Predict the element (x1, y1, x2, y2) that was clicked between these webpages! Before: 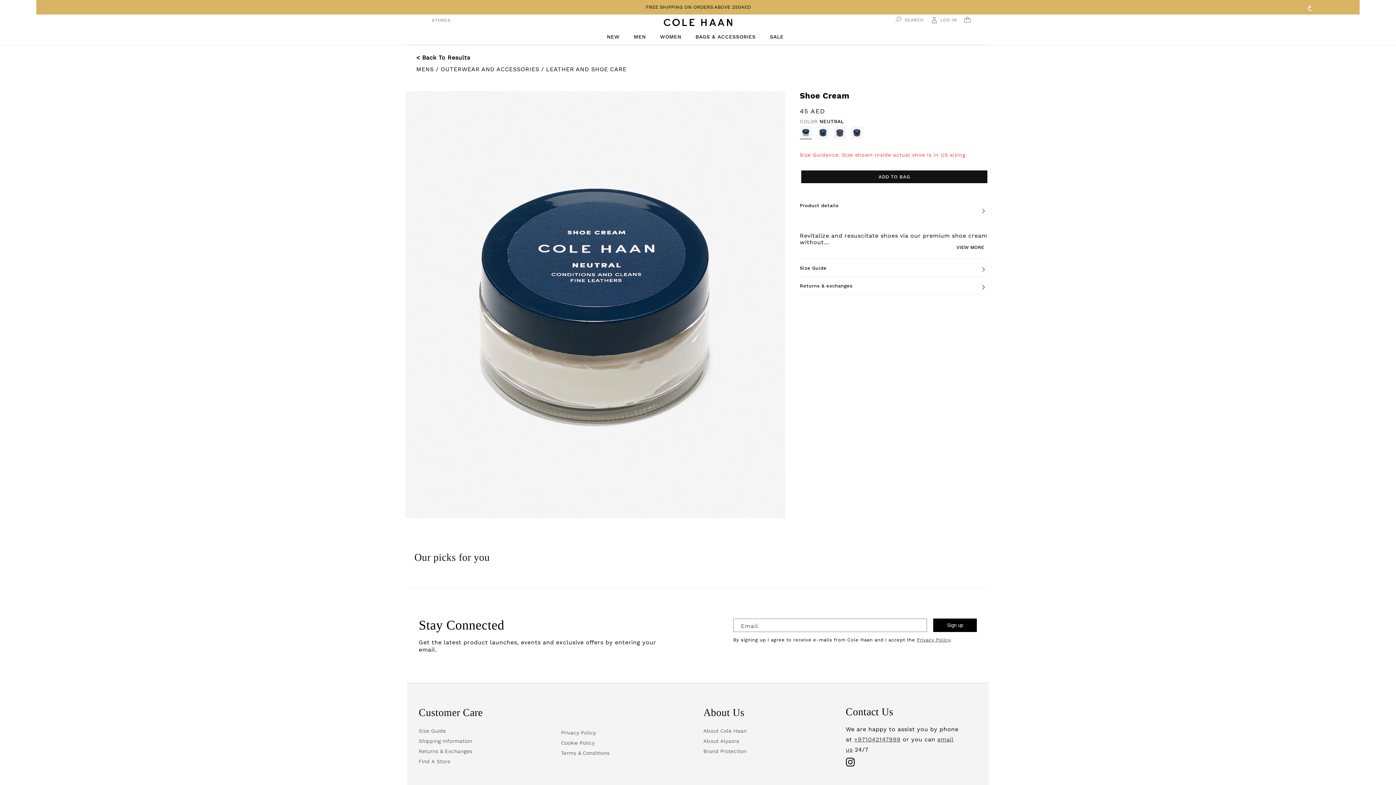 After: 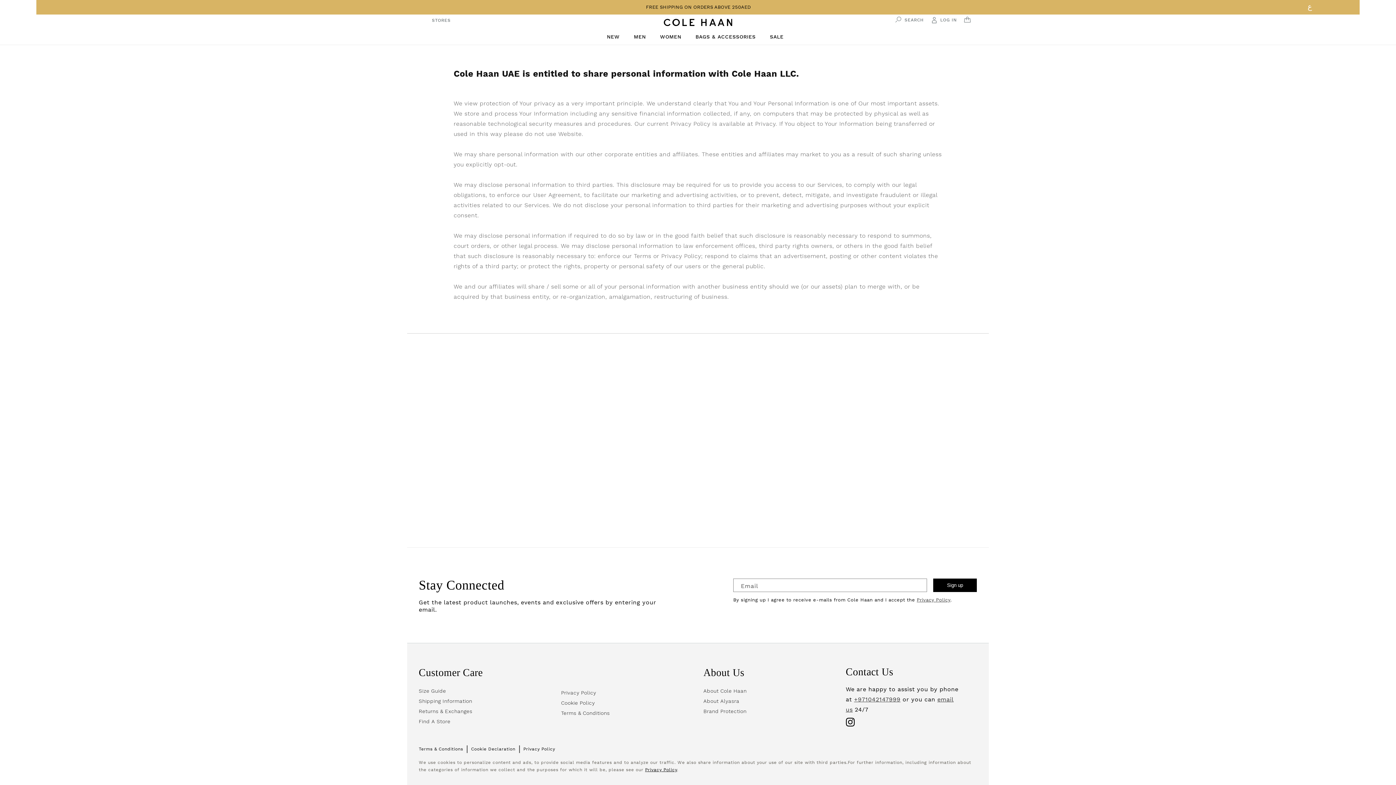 Action: bbox: (561, 730, 596, 738) label: Privacy Policy